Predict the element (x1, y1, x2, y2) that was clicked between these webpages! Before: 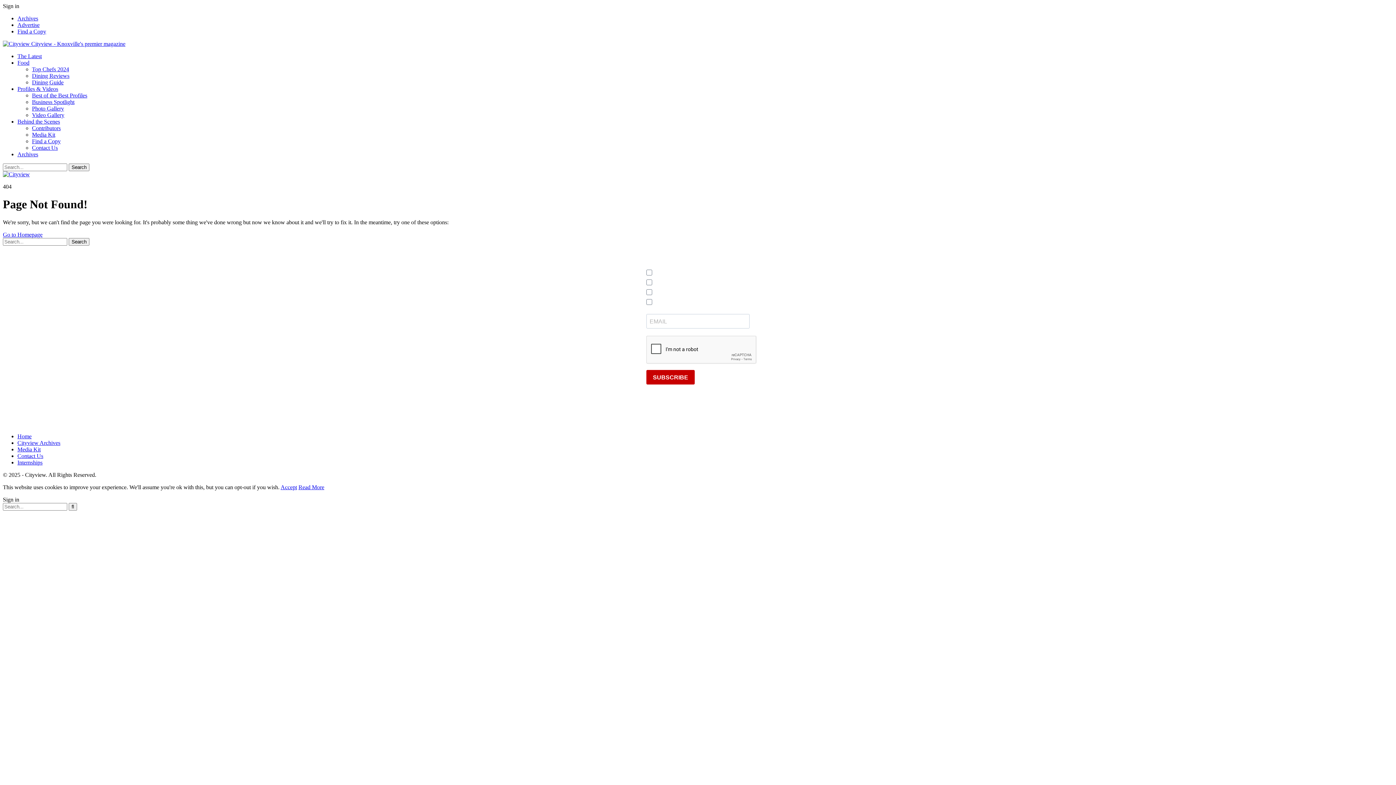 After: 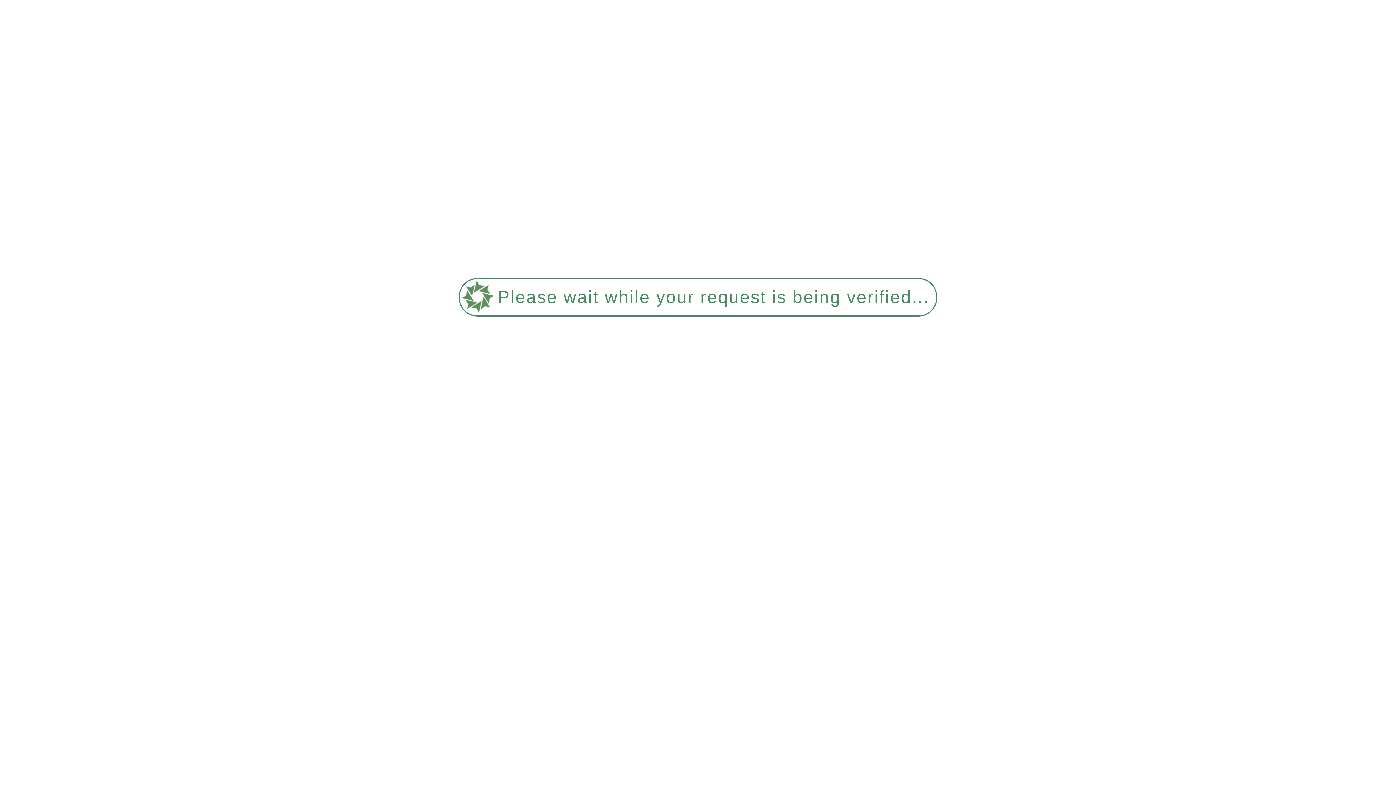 Action: bbox: (17, 59, 29, 65) label: Food